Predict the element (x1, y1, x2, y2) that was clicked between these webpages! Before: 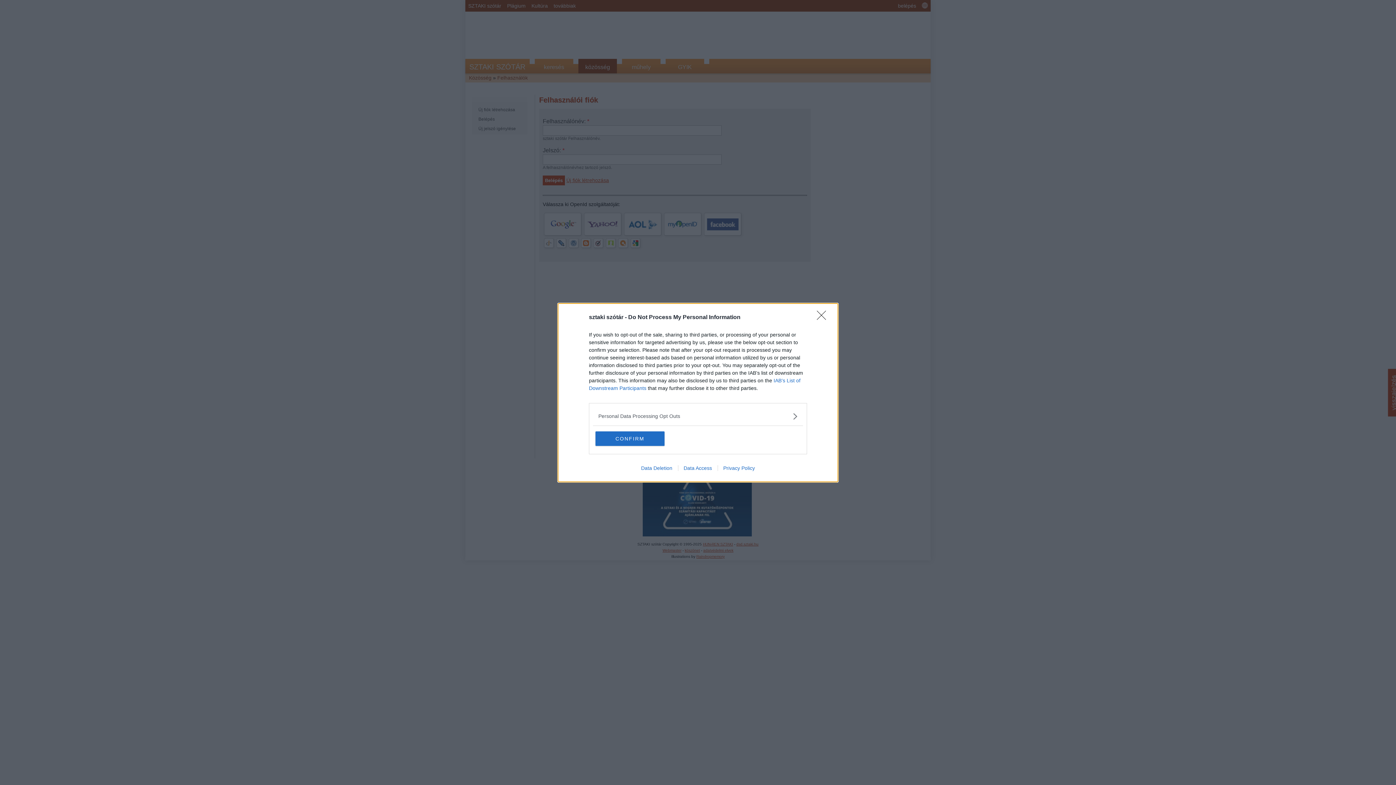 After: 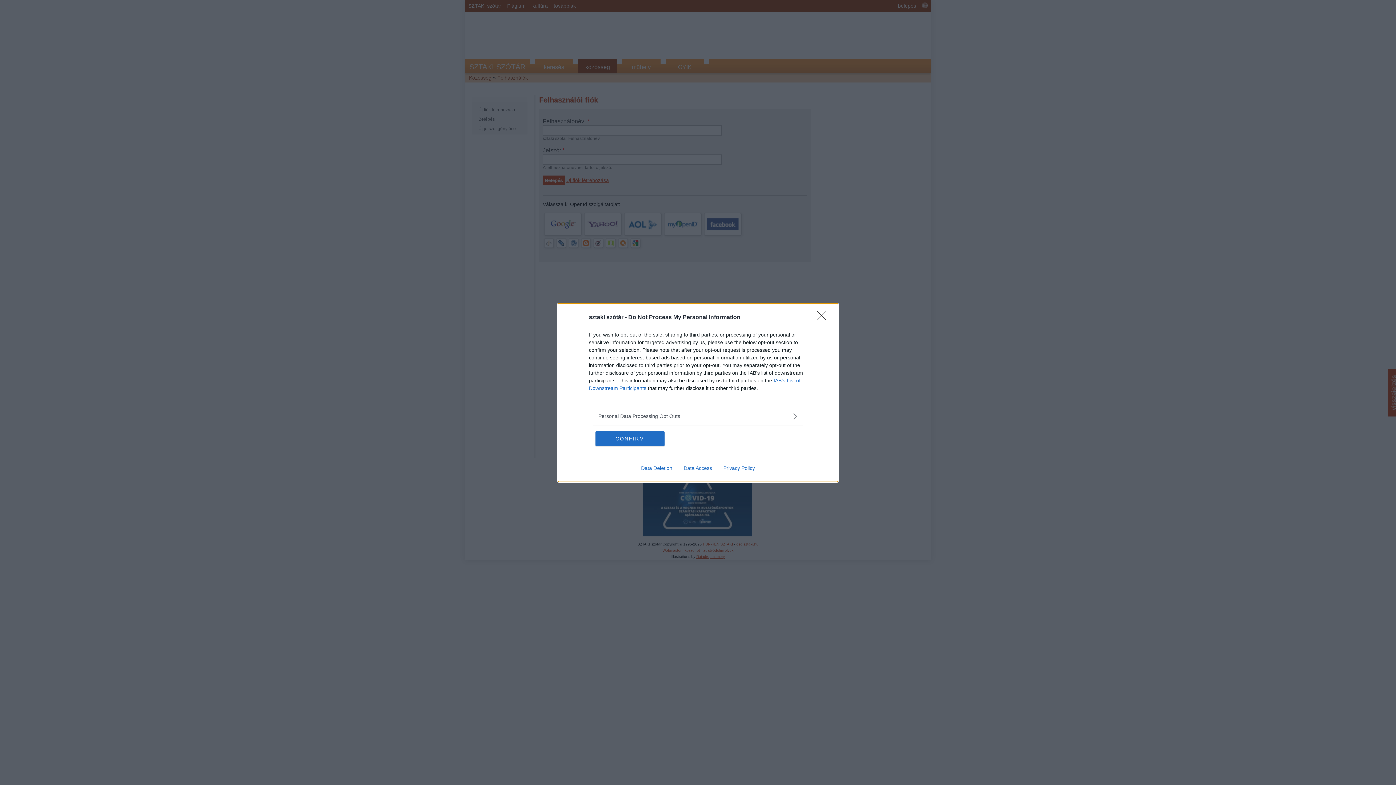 Action: bbox: (717, 465, 760, 471) label: Privacy Policy